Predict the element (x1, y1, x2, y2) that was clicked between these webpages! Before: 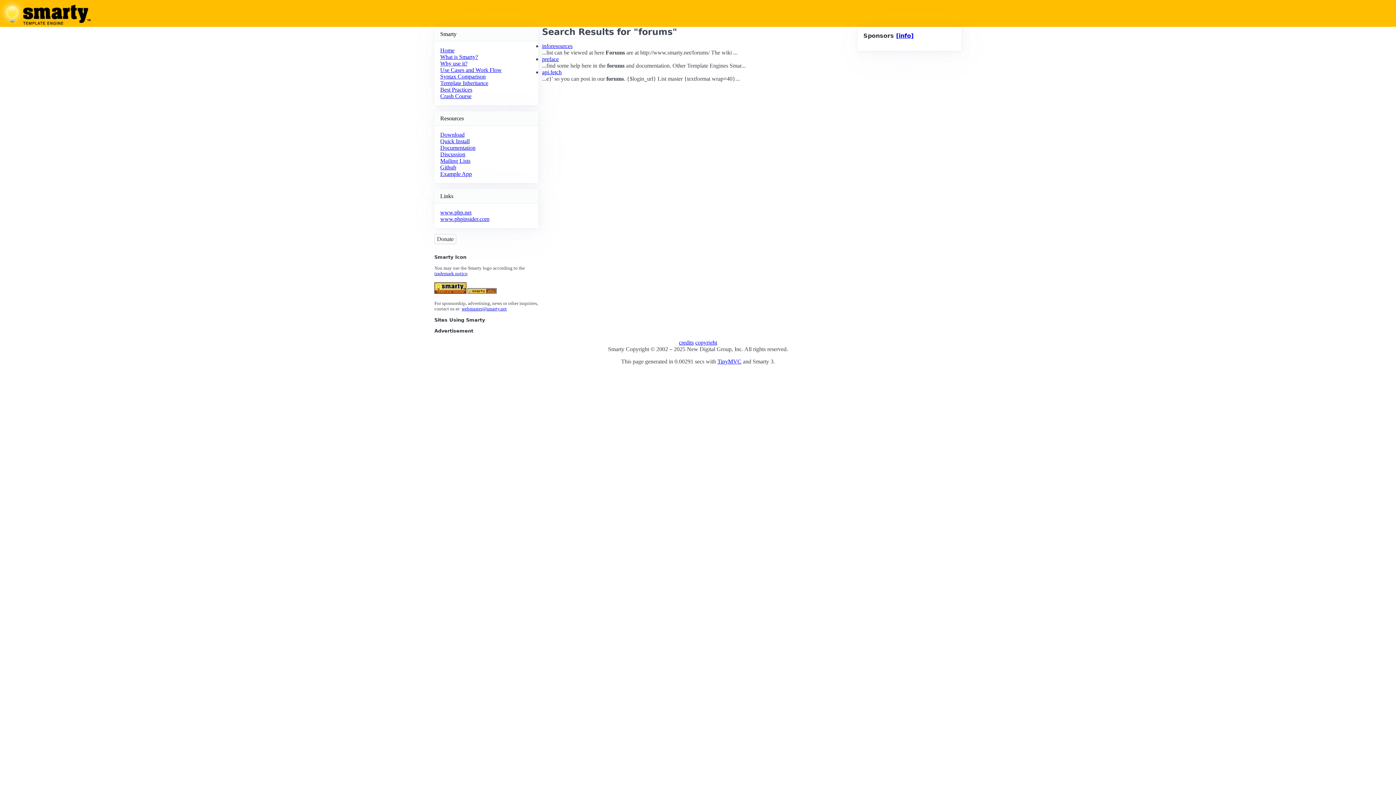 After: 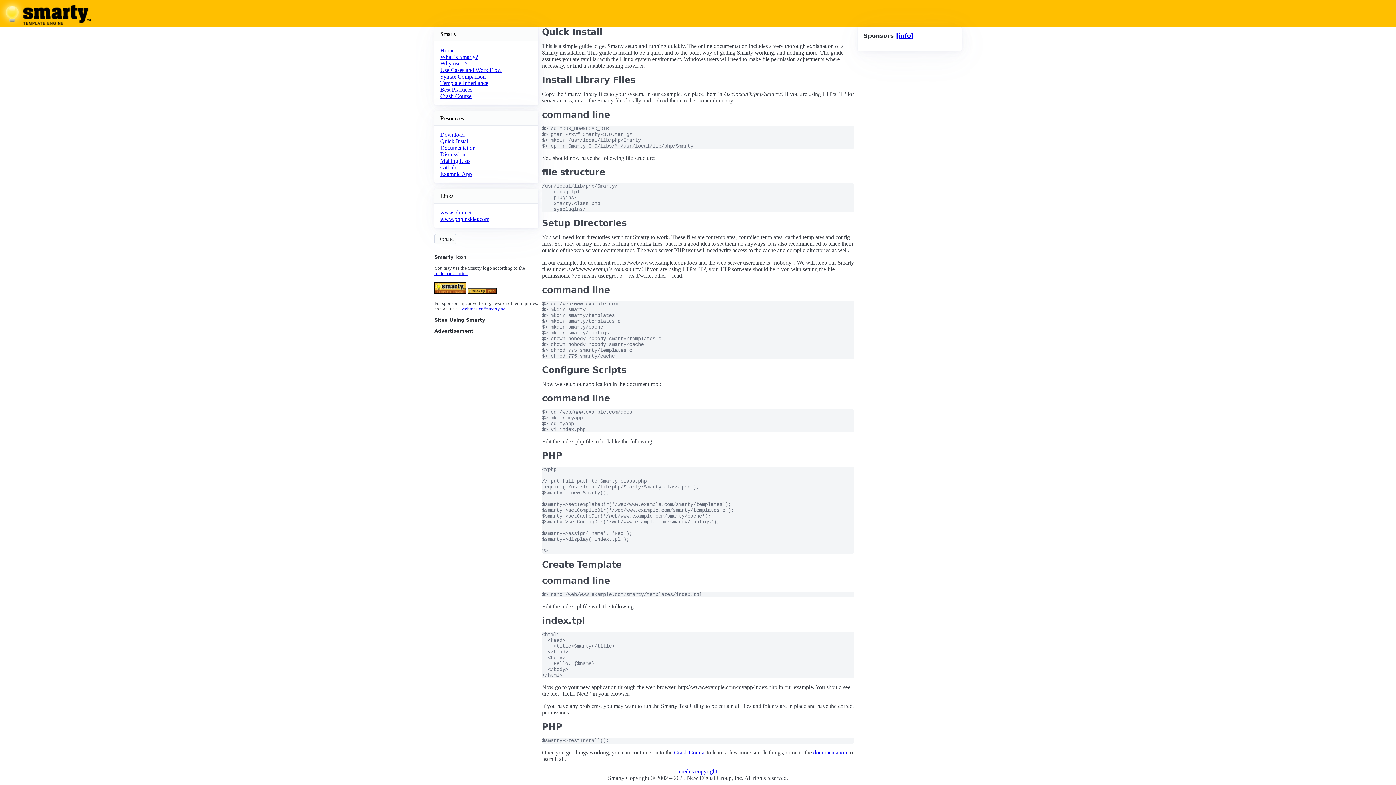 Action: label: Quick Install bbox: (440, 138, 469, 144)